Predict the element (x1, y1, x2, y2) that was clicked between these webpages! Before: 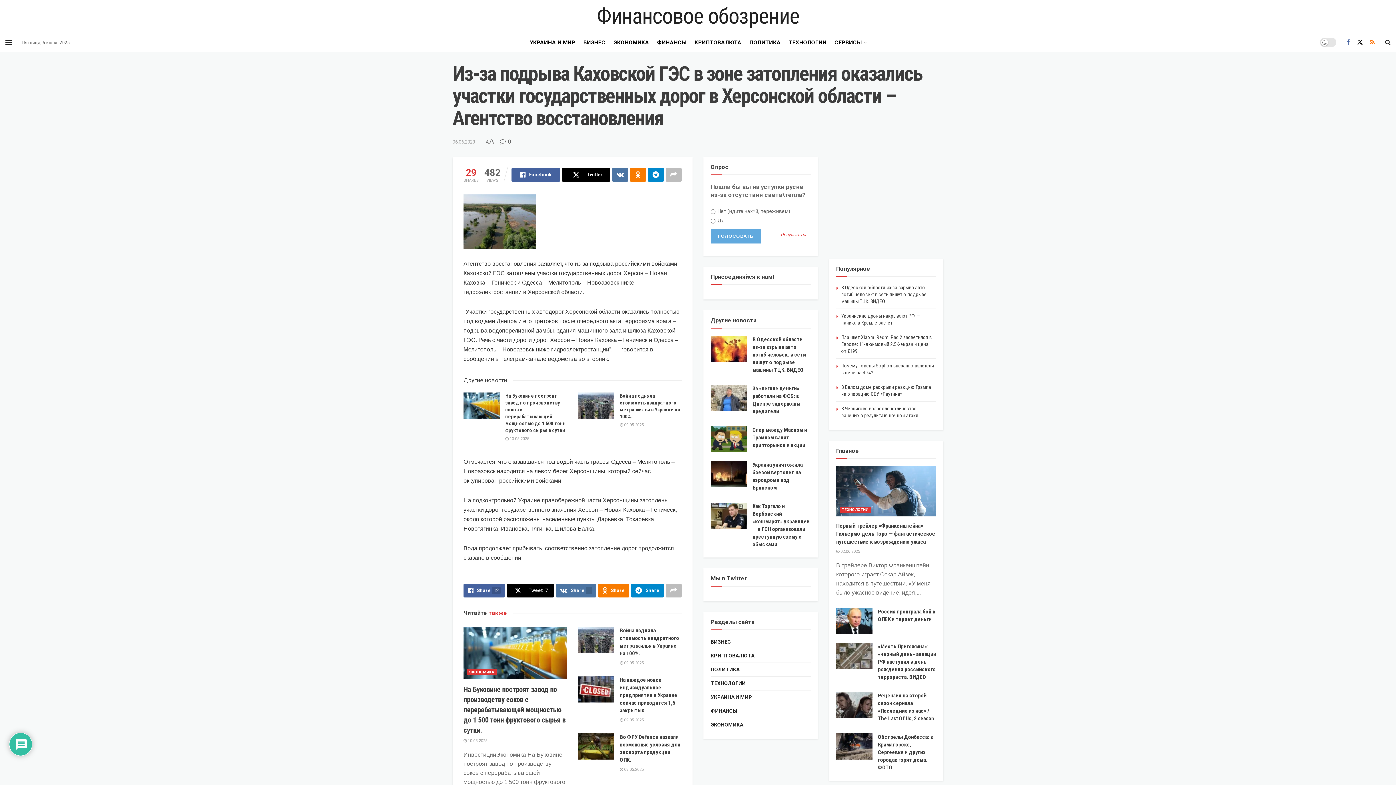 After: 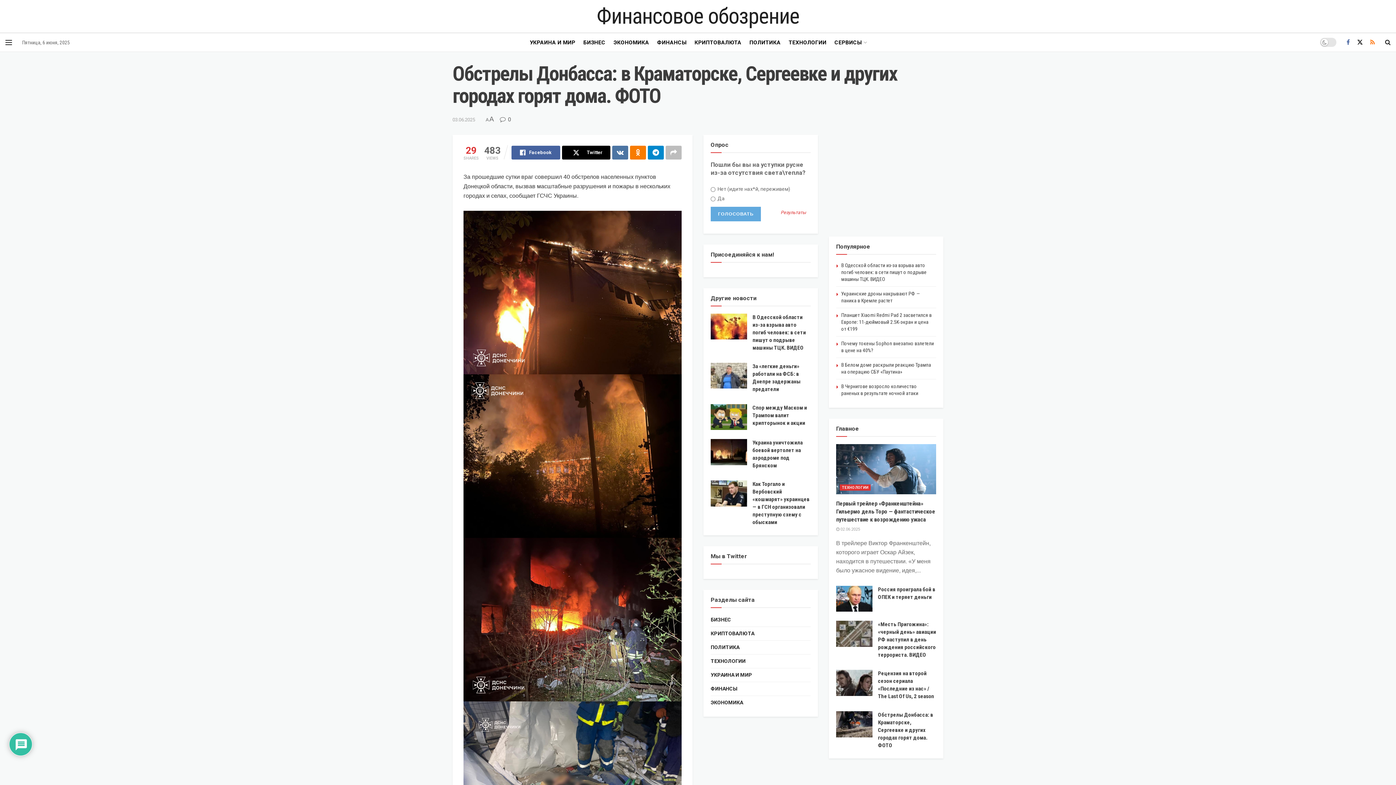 Action: label: Read article: Обстрелы Донбасса: в Краматорске, Сергеевке и других городах горят дома. ФОТО bbox: (836, 733, 872, 759)